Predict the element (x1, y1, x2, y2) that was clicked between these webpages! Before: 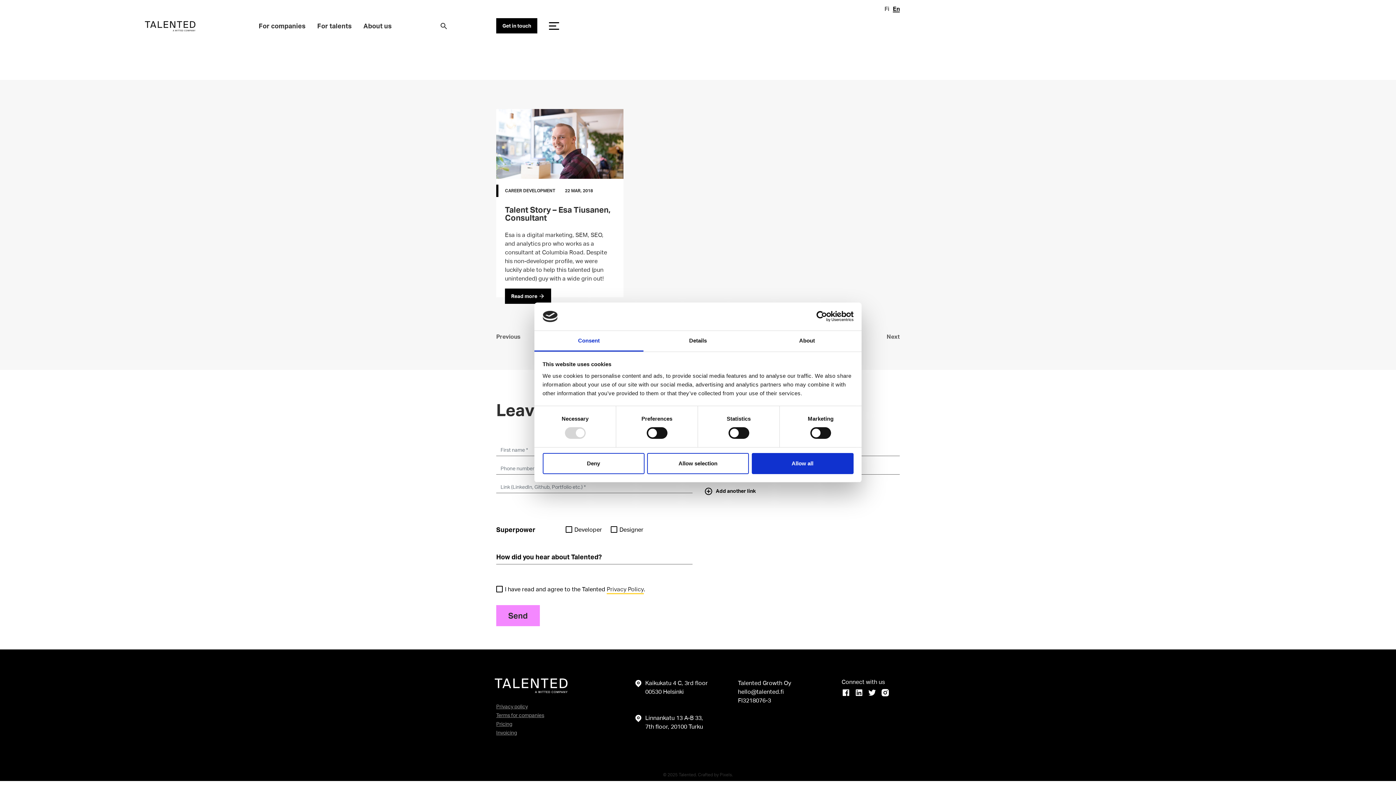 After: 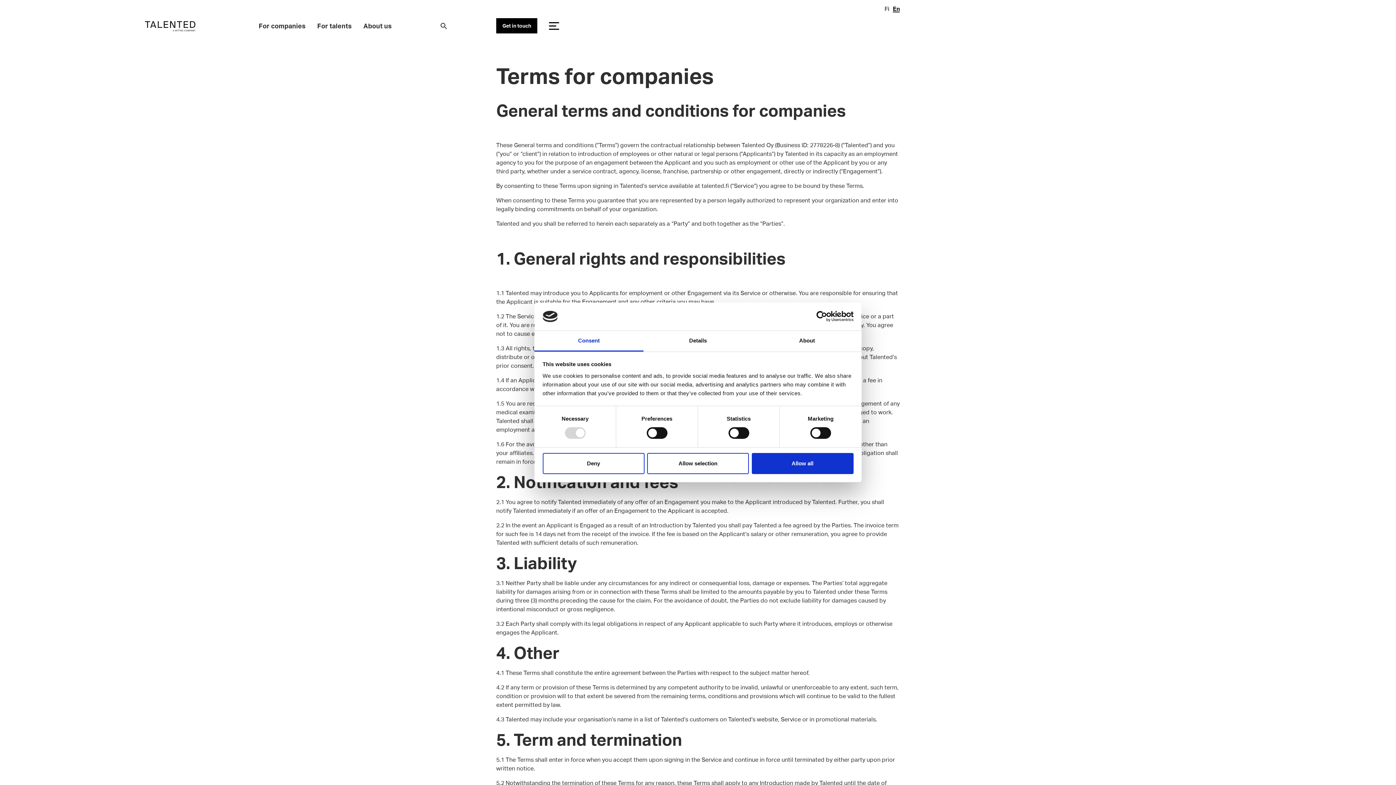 Action: label: Terms for companies bbox: (496, 711, 544, 719)